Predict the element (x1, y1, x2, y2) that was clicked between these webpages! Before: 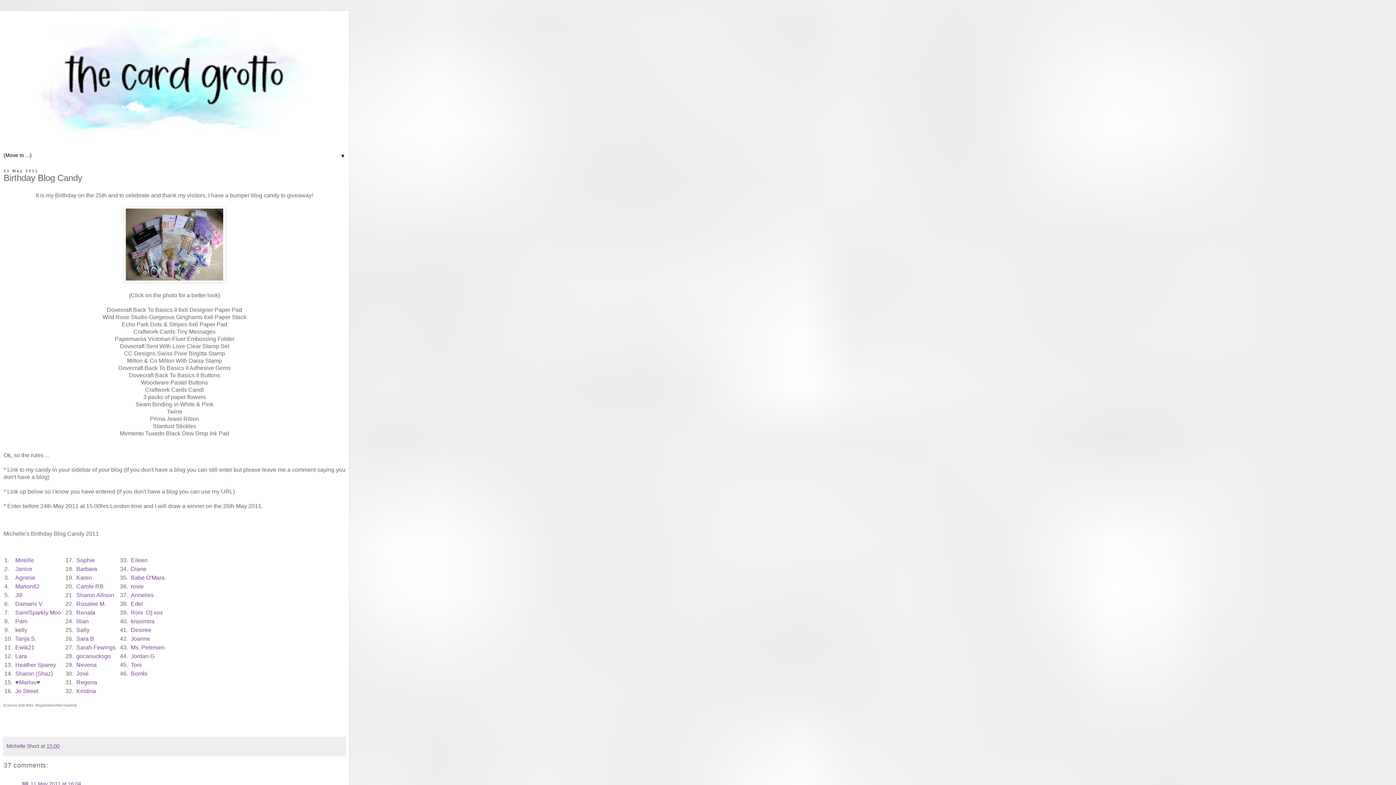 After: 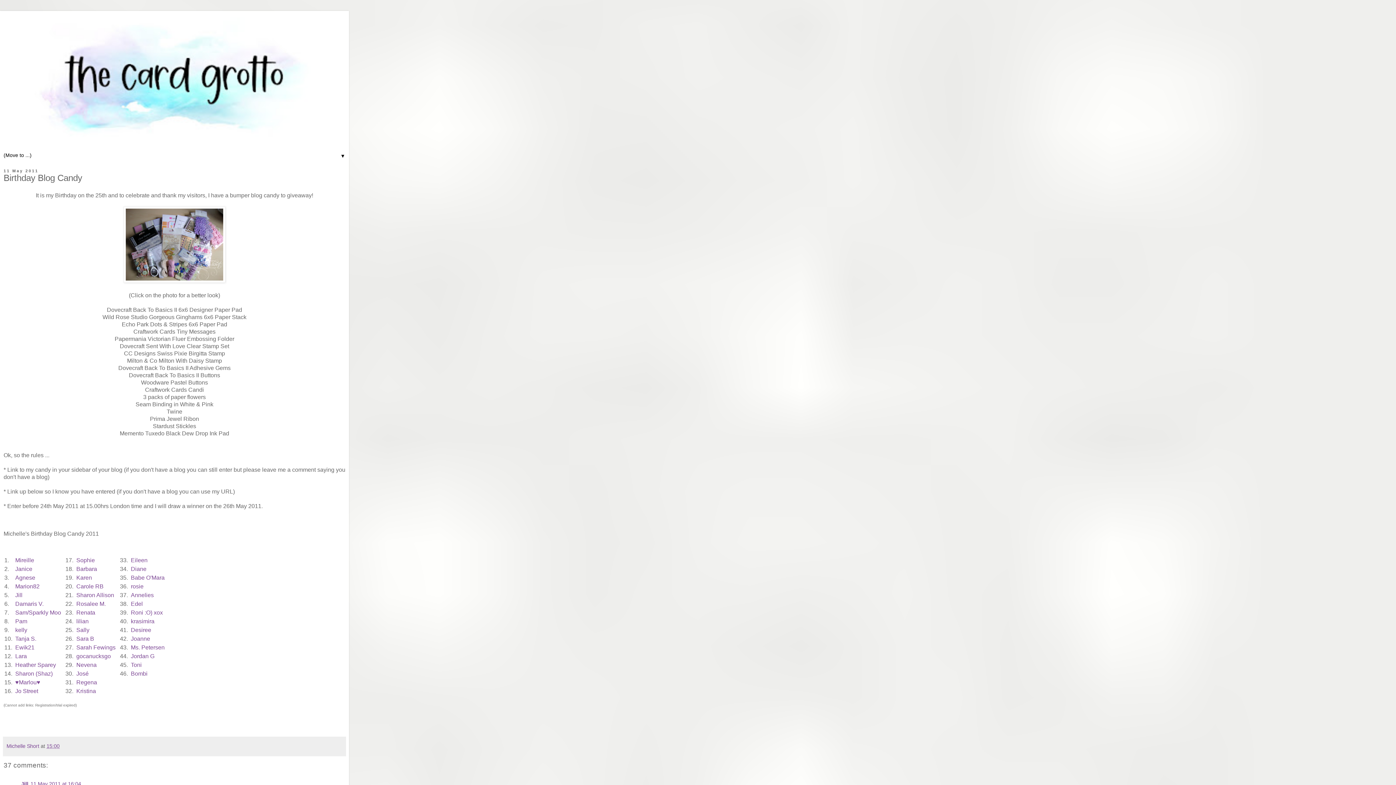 Action: label: Desiree bbox: (130, 627, 151, 633)